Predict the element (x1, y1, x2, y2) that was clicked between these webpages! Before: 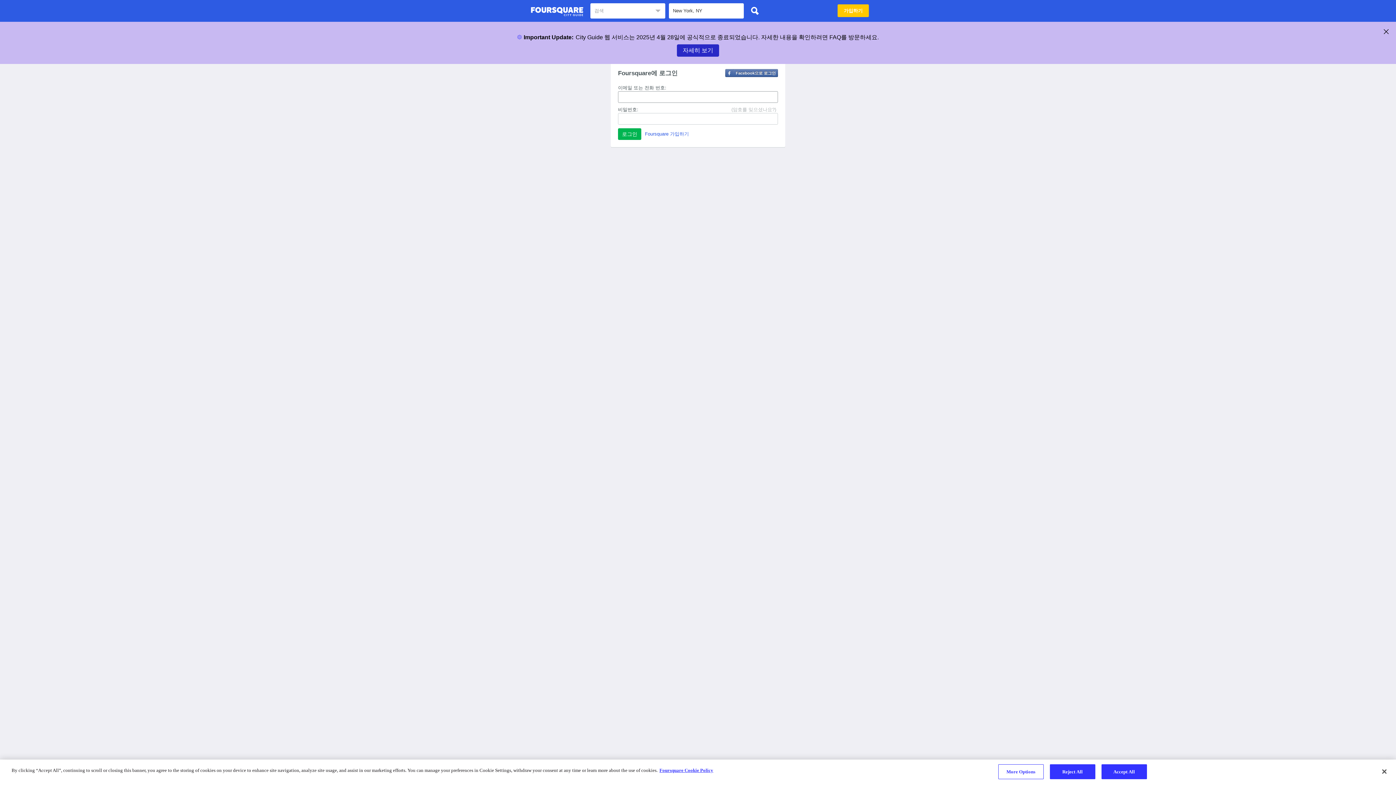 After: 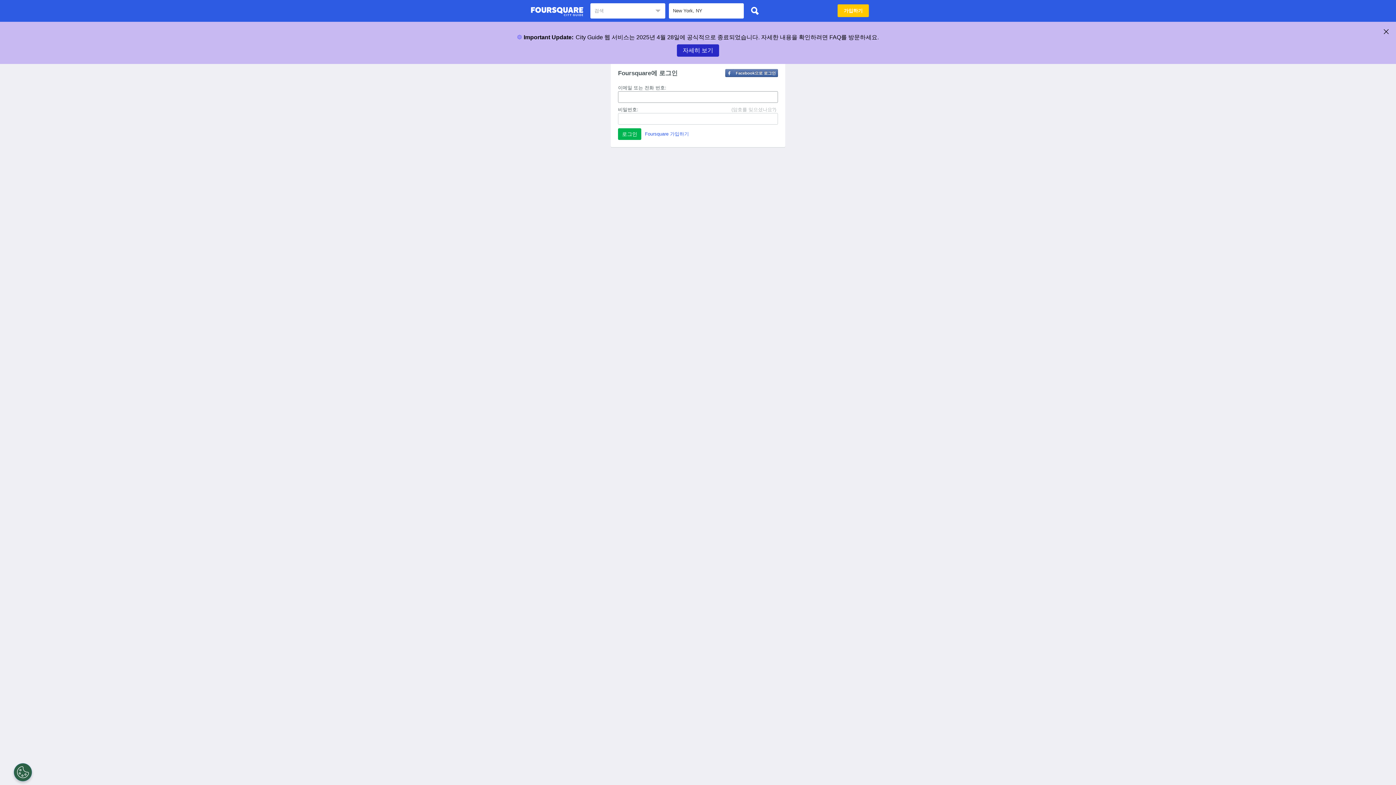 Action: bbox: (530, 4, 583, 18) label: Foursquare 도시 가이드